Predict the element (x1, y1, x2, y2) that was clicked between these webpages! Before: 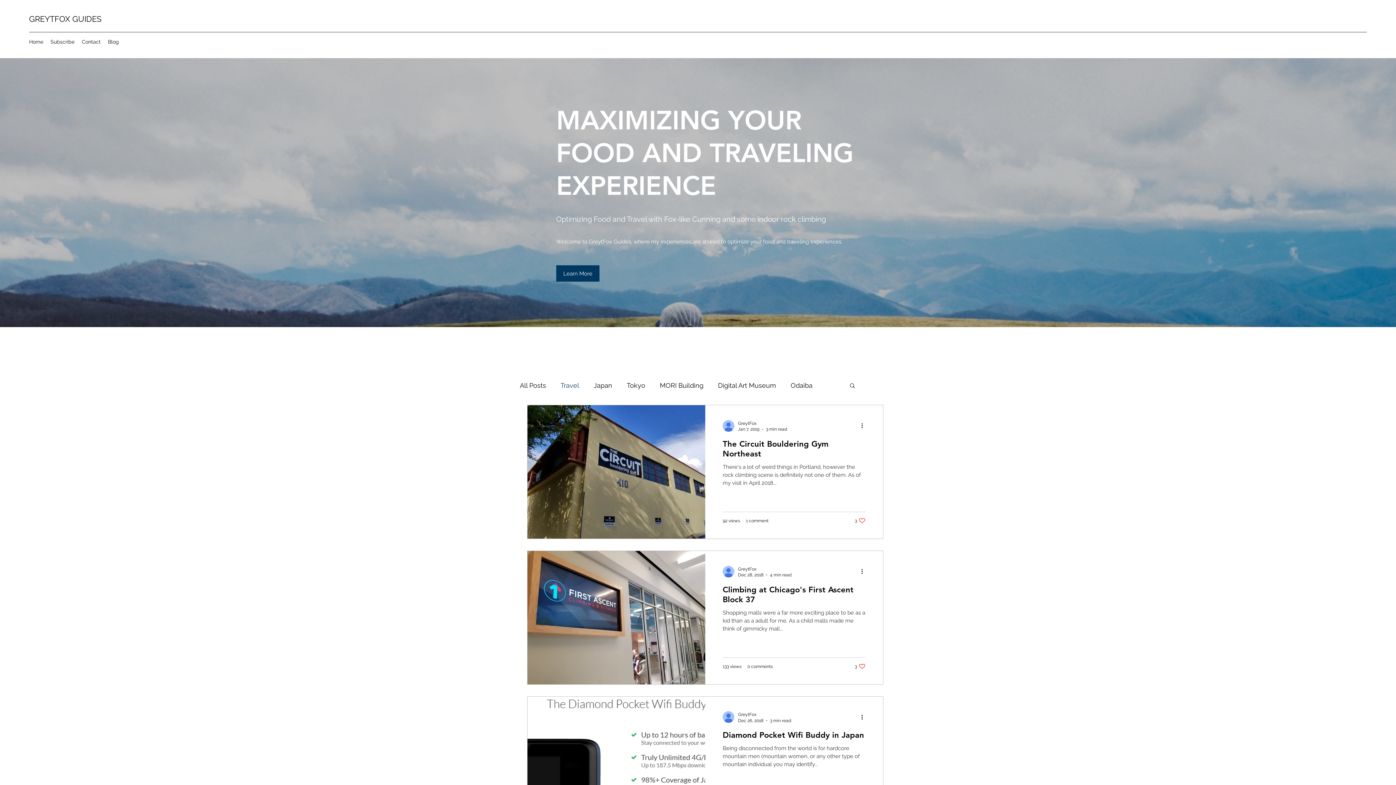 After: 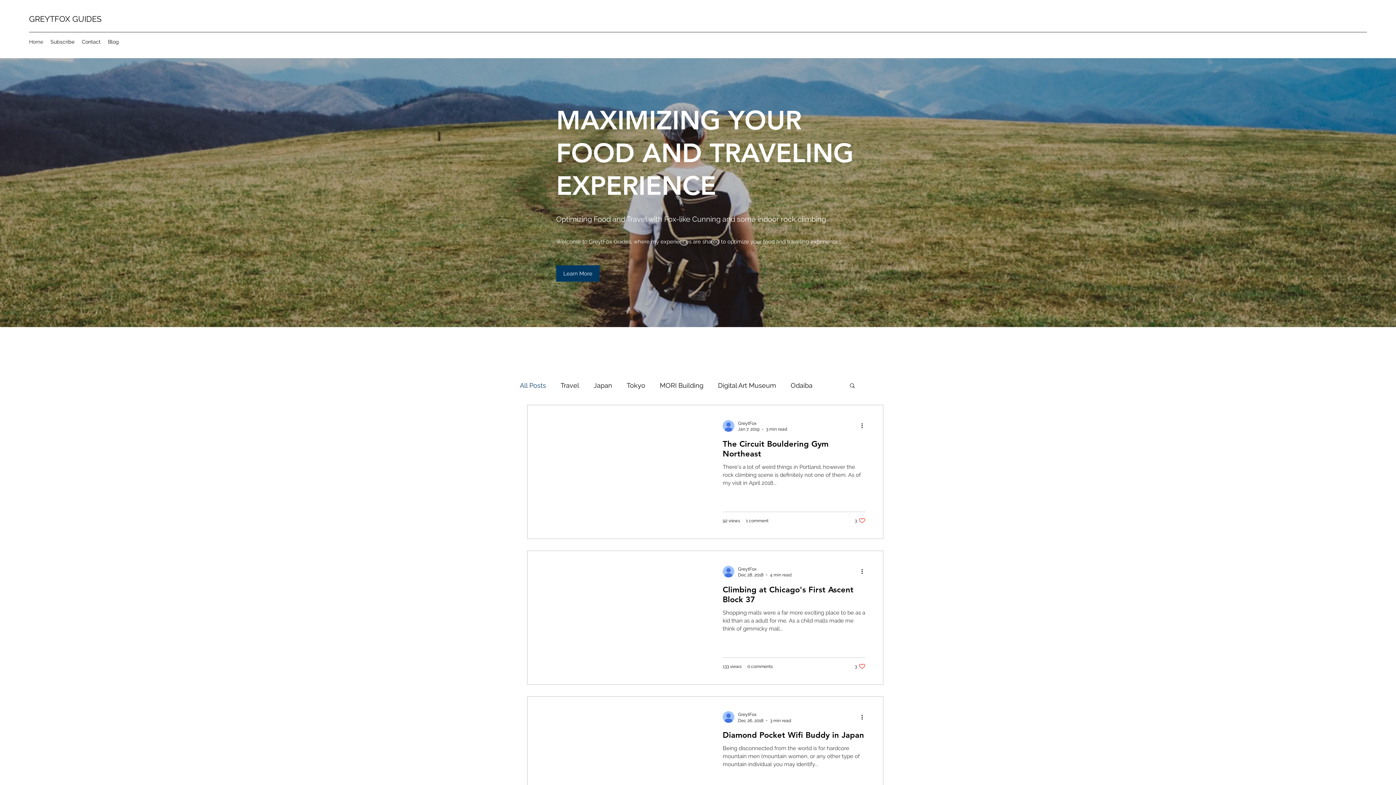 Action: bbox: (104, 36, 122, 47) label: Blog